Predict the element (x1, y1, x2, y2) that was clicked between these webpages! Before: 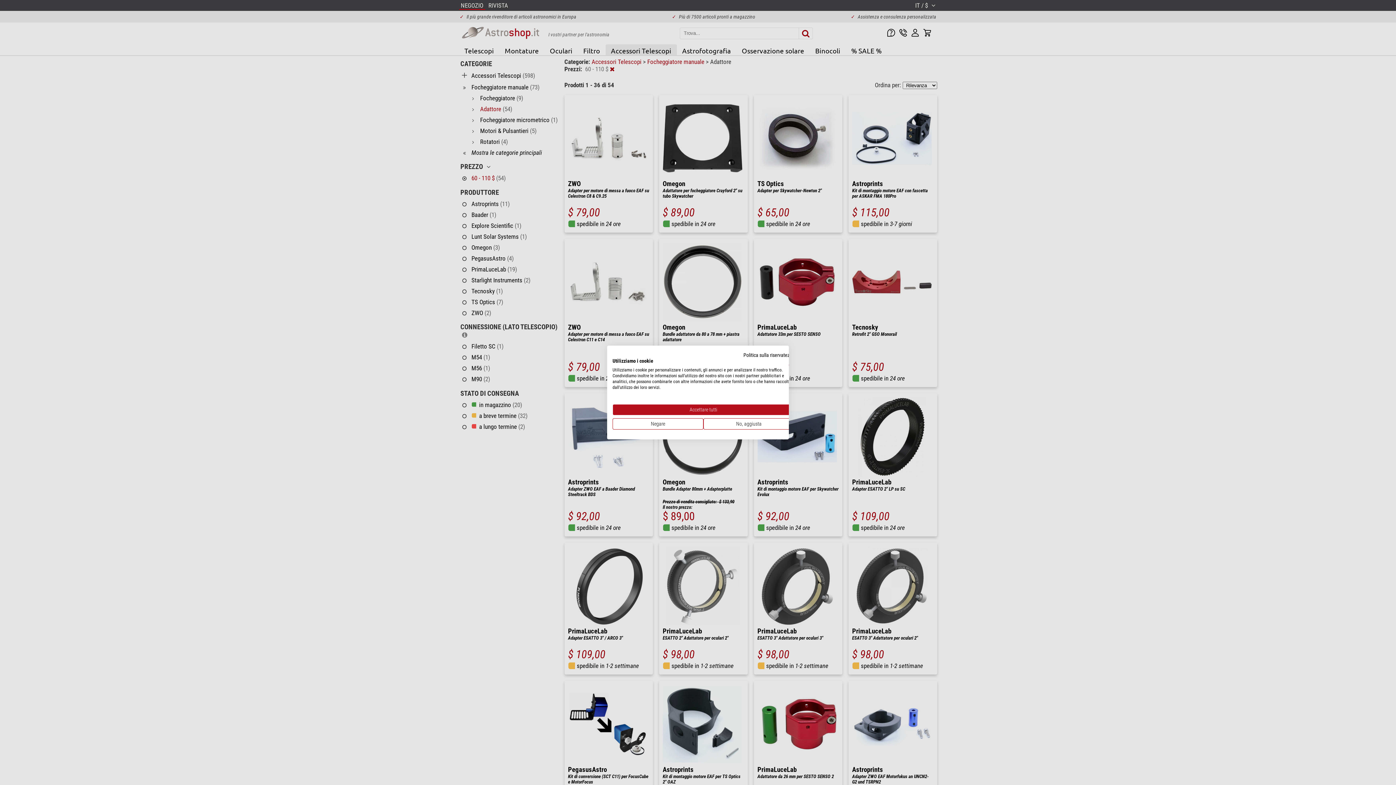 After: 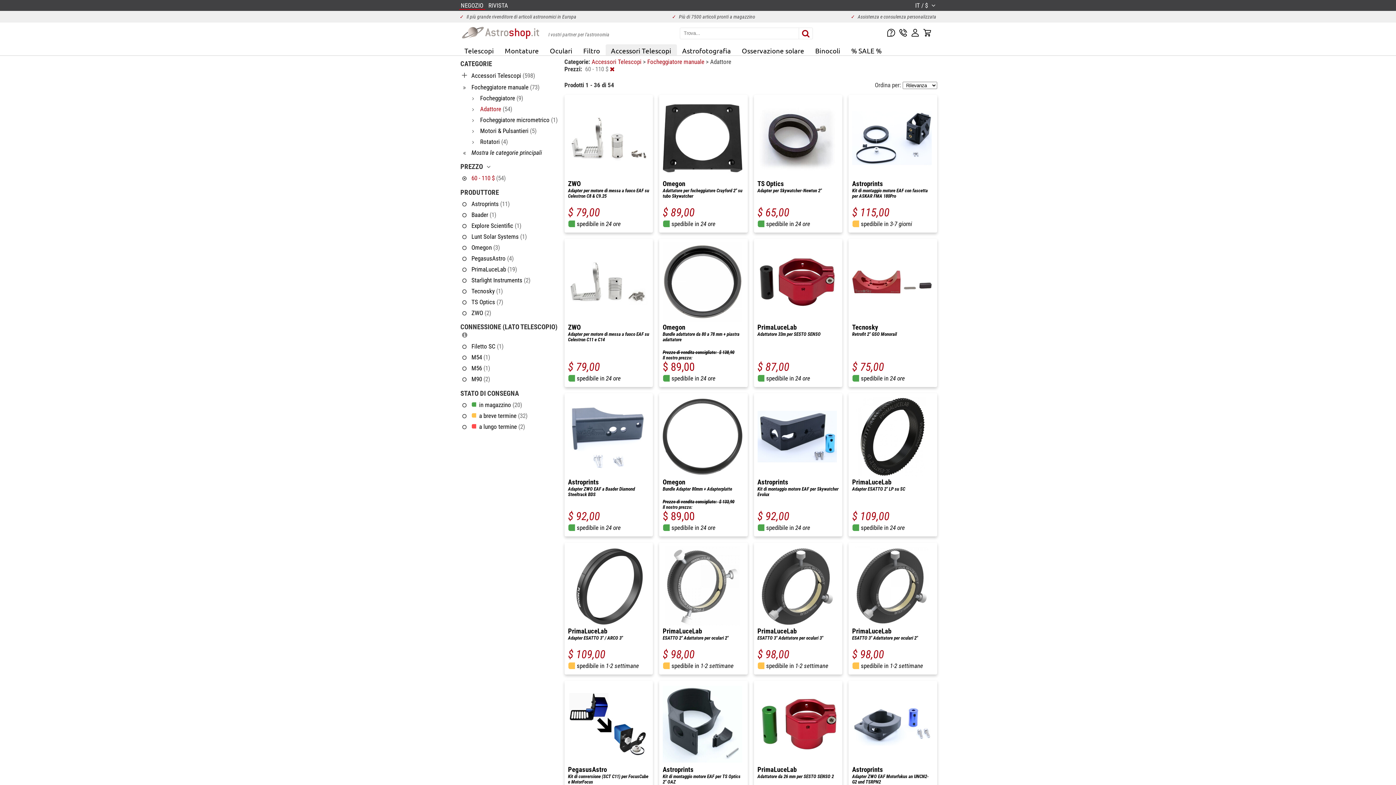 Action: bbox: (612, 418, 703, 429) label: Negare tutti i cookies